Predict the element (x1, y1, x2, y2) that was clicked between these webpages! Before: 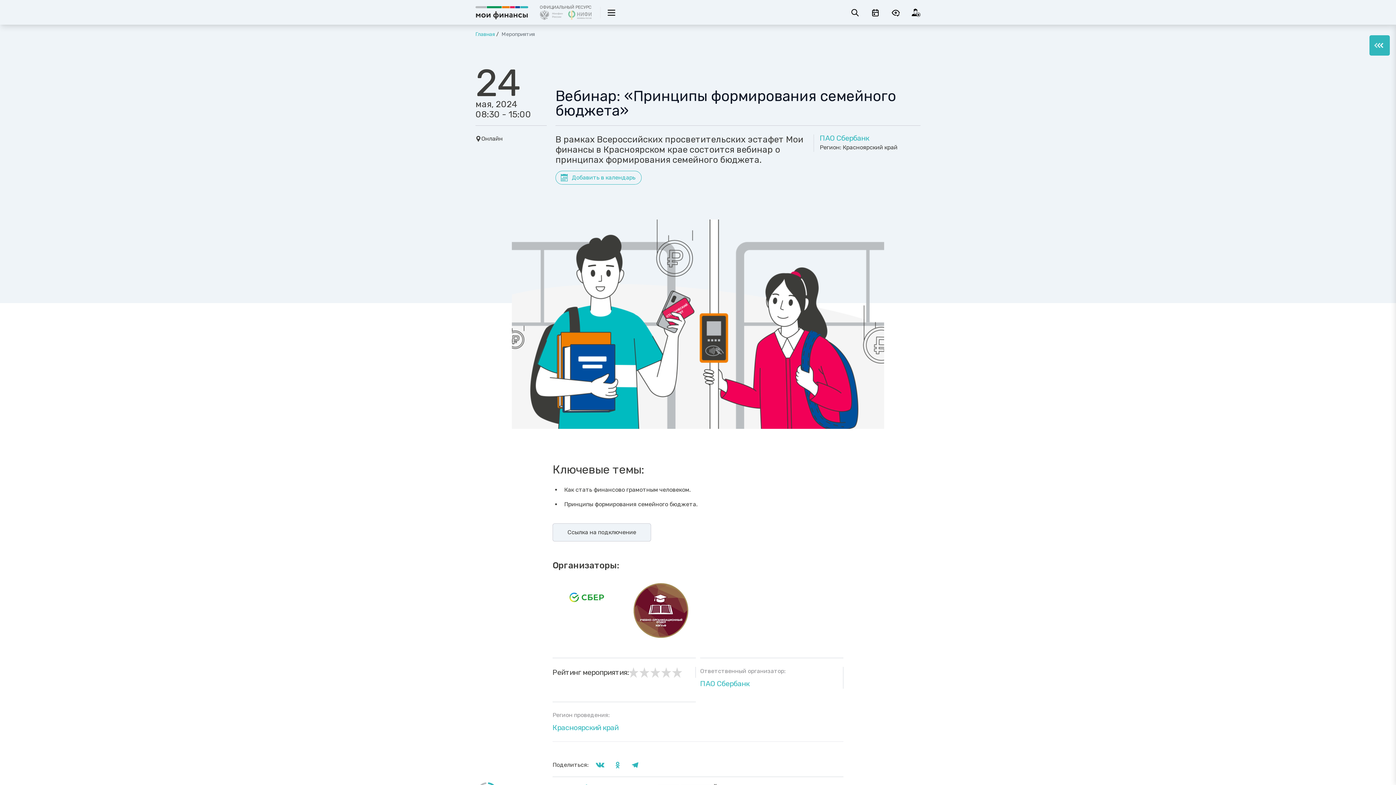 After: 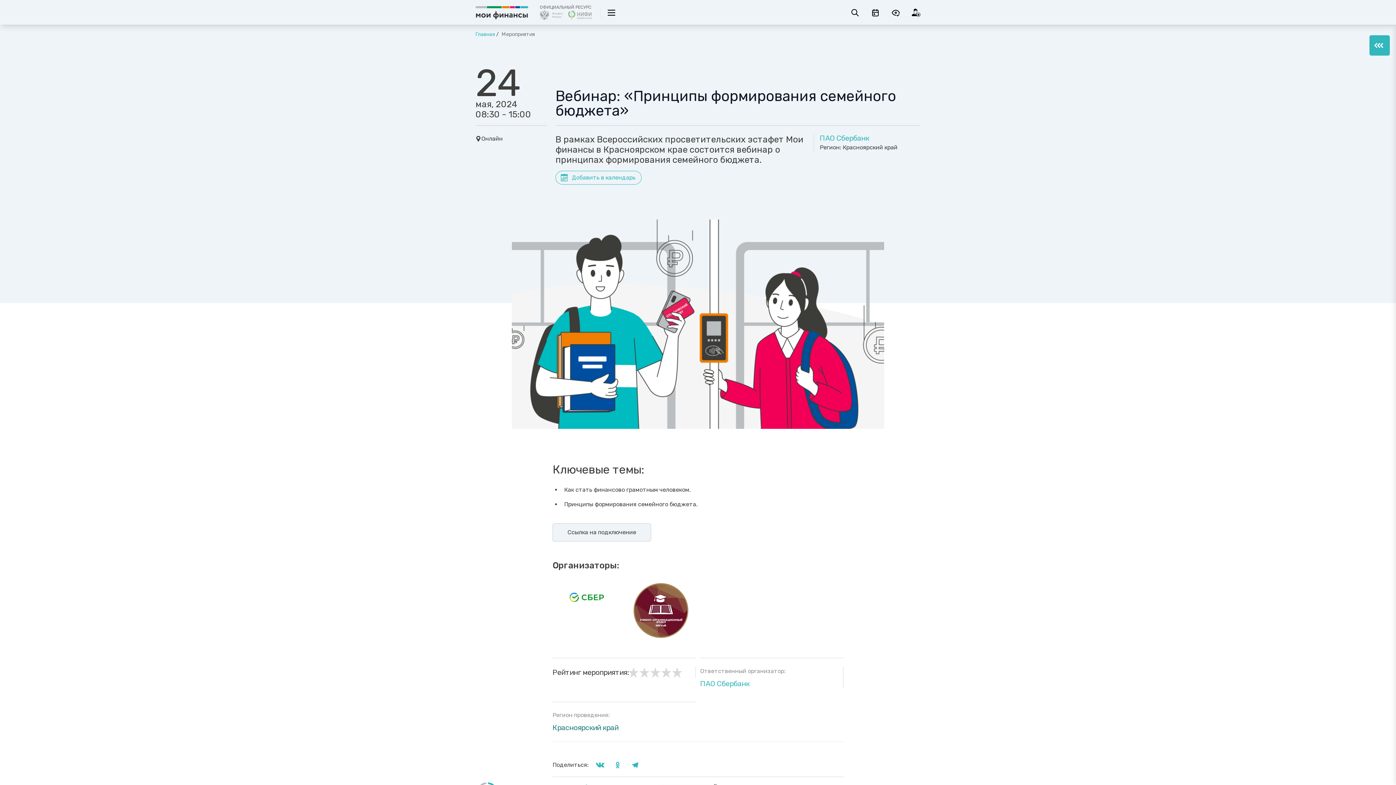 Action: label: Красноярский край bbox: (552, 723, 618, 732)